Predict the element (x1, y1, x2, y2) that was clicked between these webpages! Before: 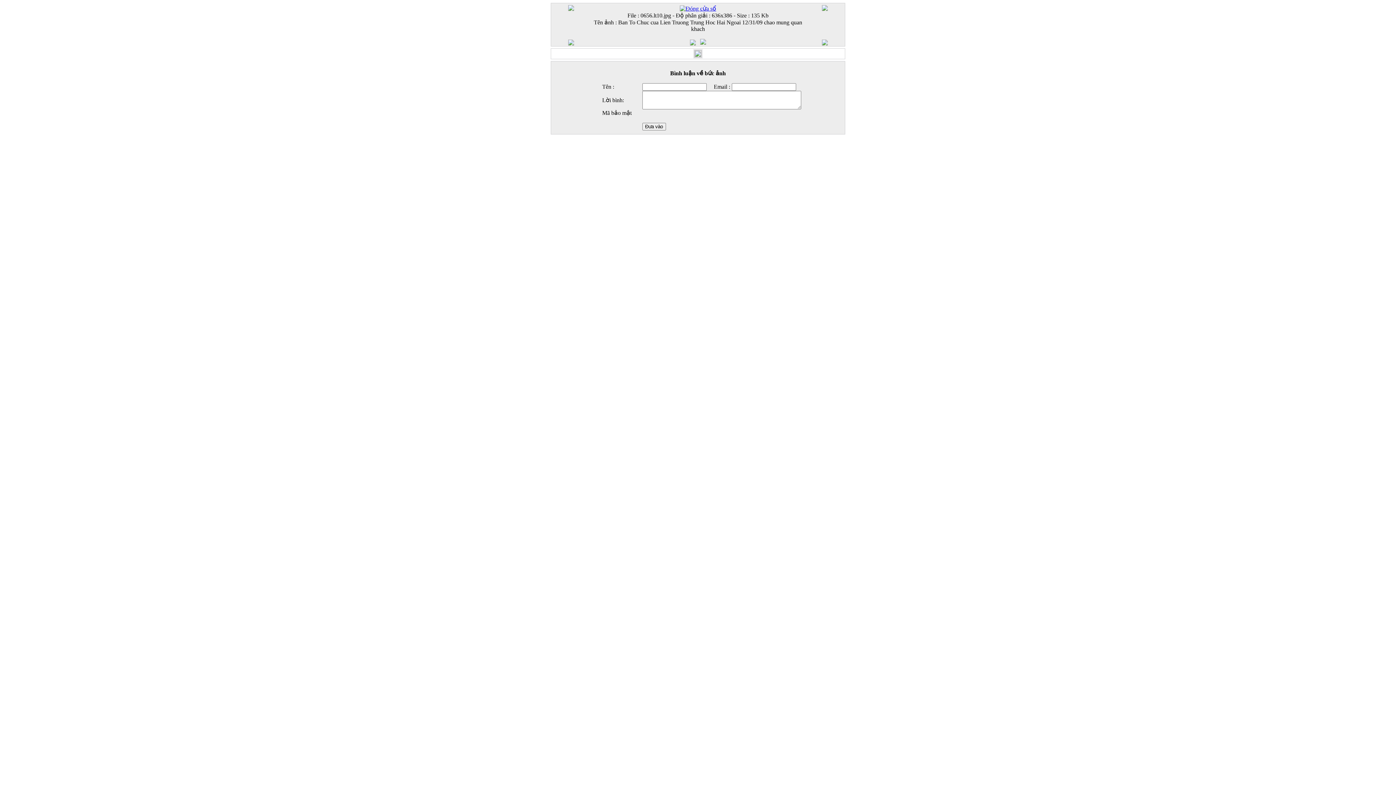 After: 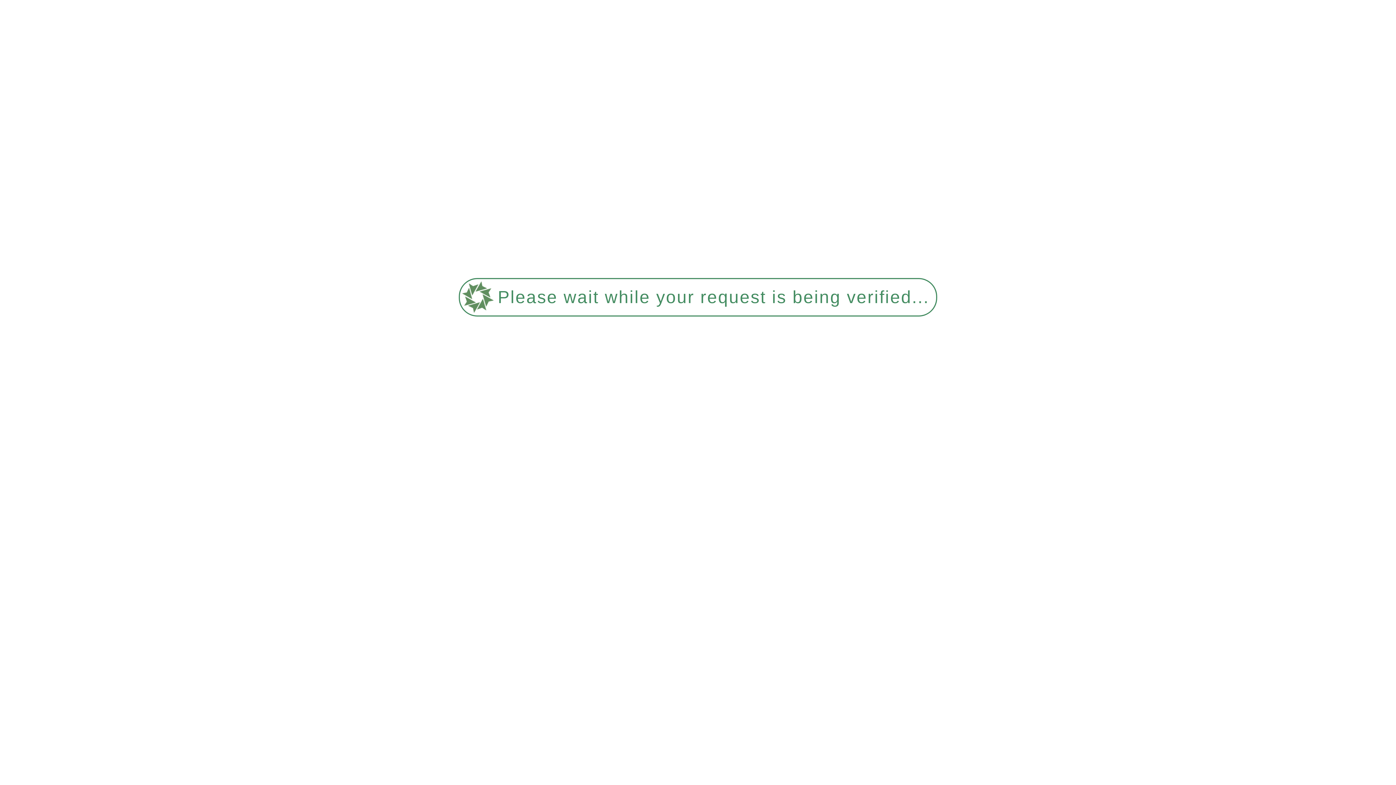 Action: bbox: (700, 39, 706, 45)